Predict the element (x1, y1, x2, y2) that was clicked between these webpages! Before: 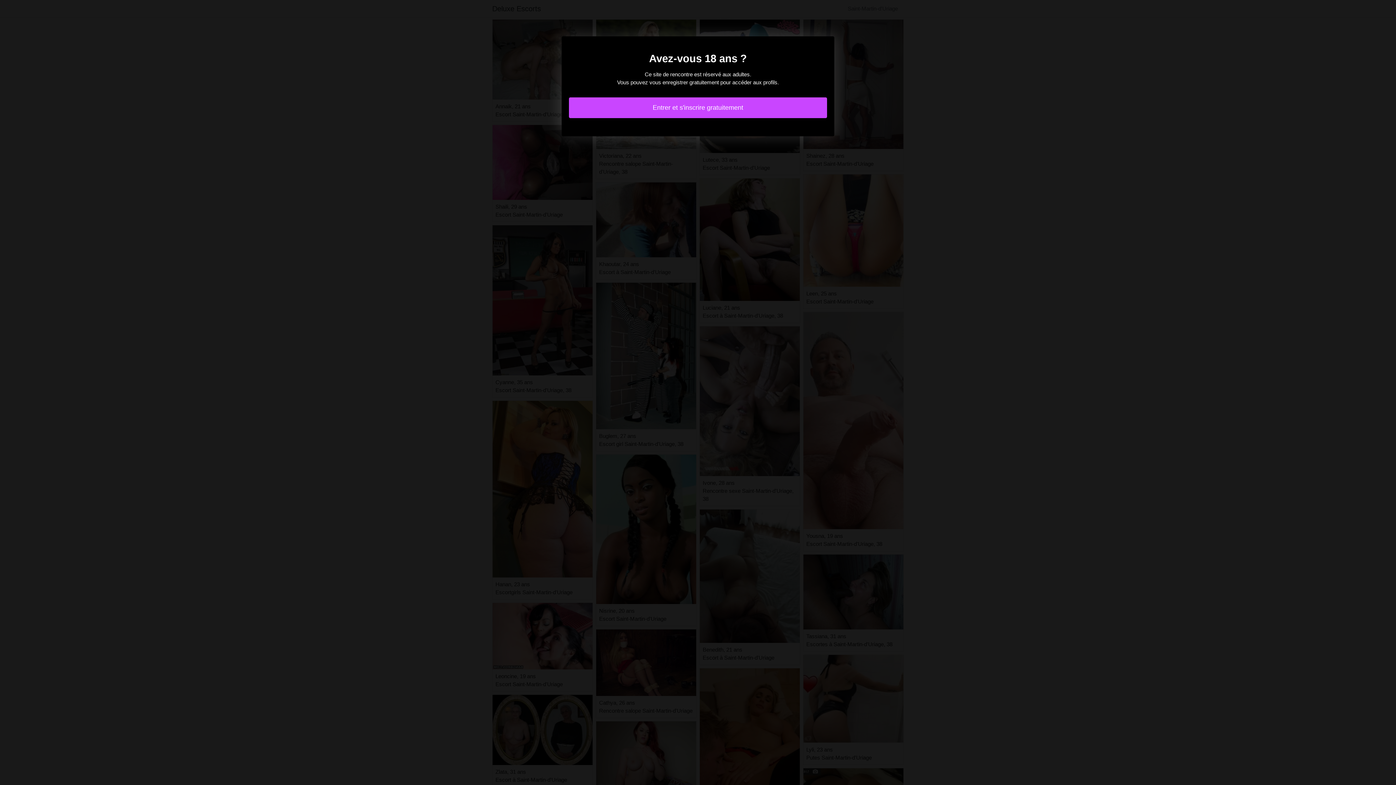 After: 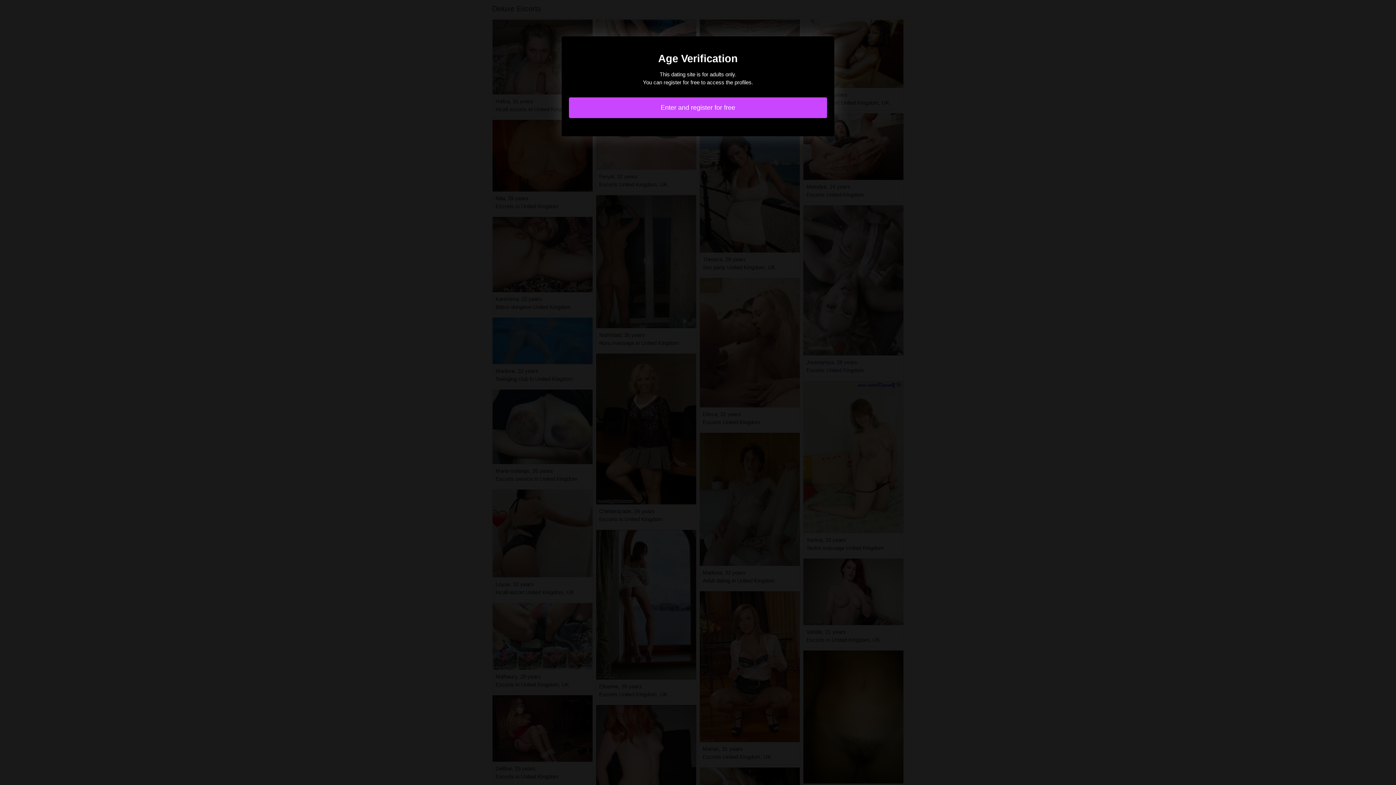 Action: label: Entrer et s'inscrire gratuitement bbox: (569, 97, 827, 118)